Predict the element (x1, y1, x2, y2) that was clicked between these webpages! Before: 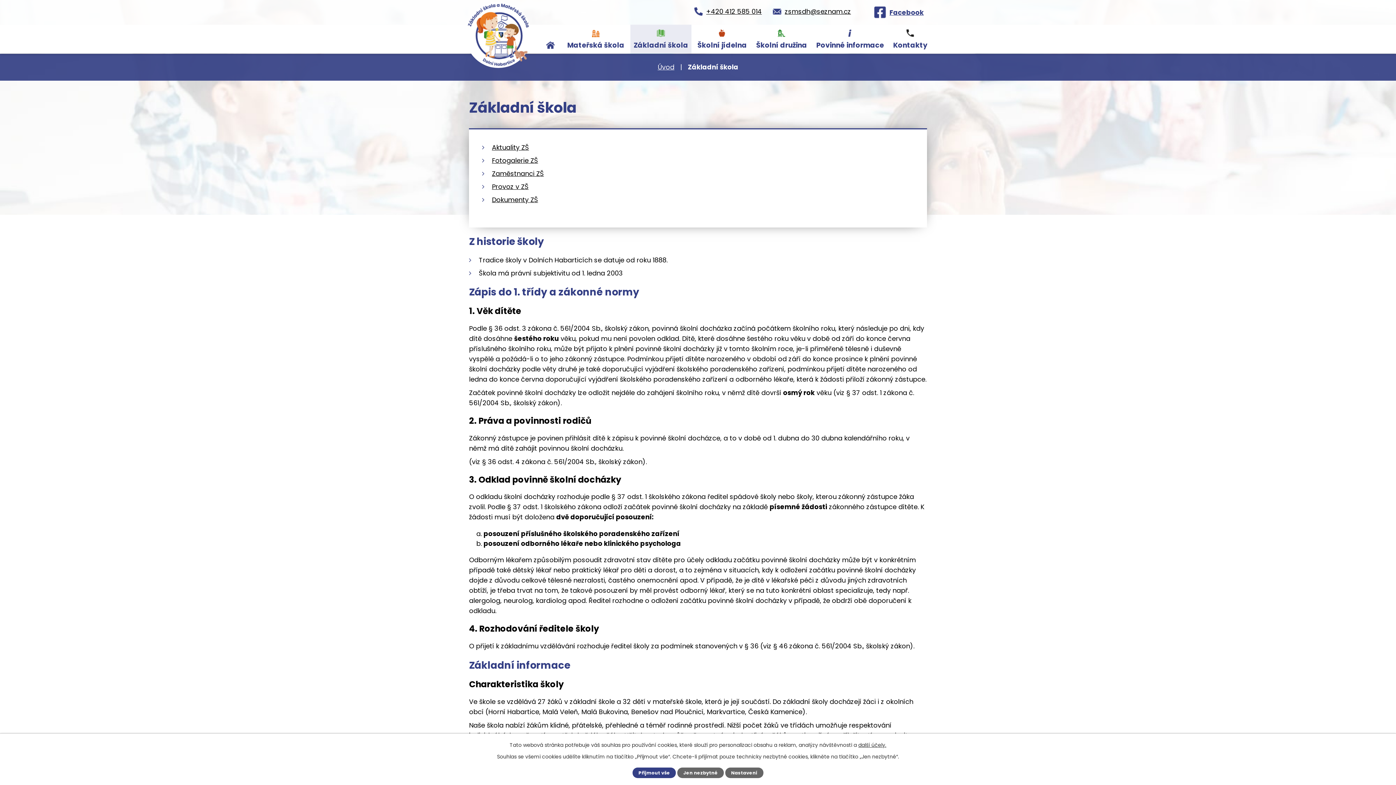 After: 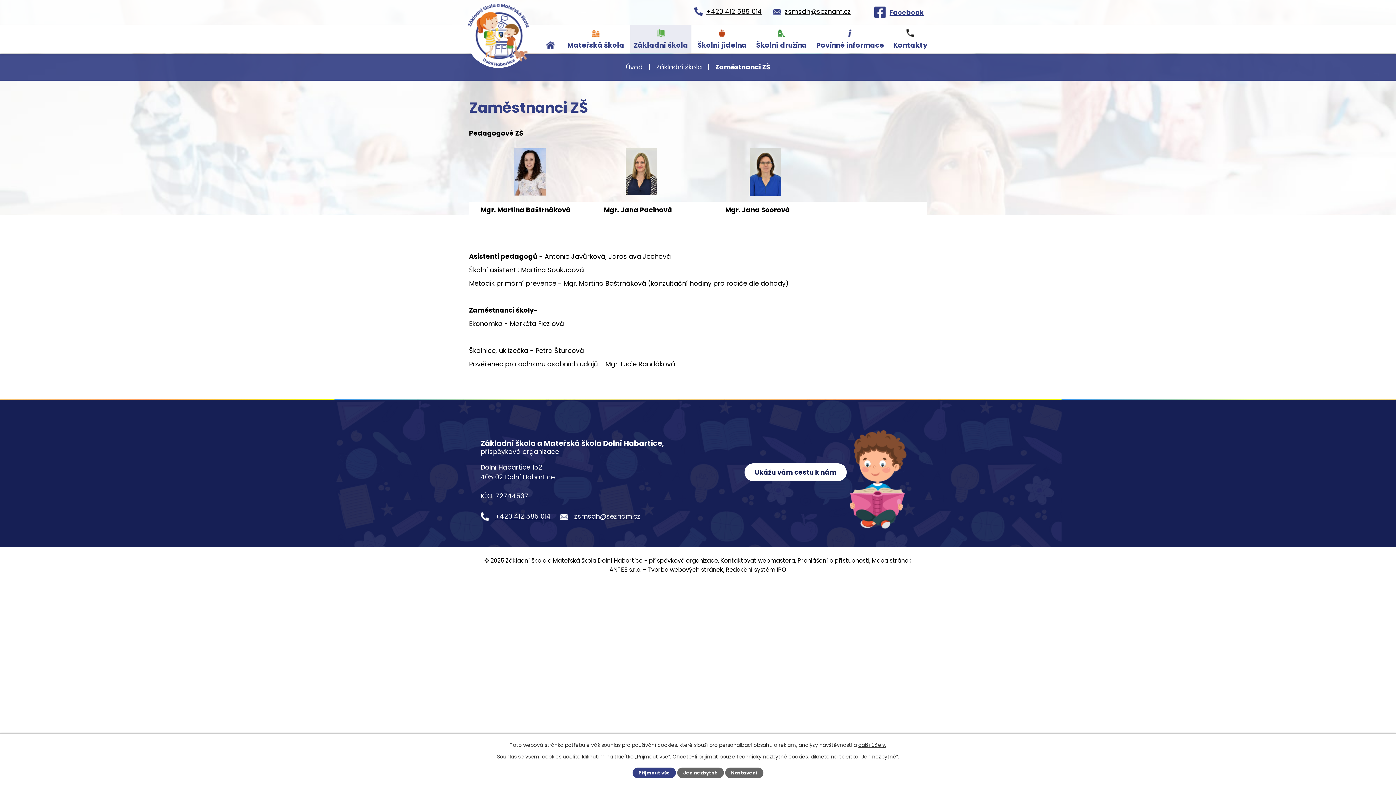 Action: label: Zaměstnanci ZŠ bbox: (492, 169, 544, 178)